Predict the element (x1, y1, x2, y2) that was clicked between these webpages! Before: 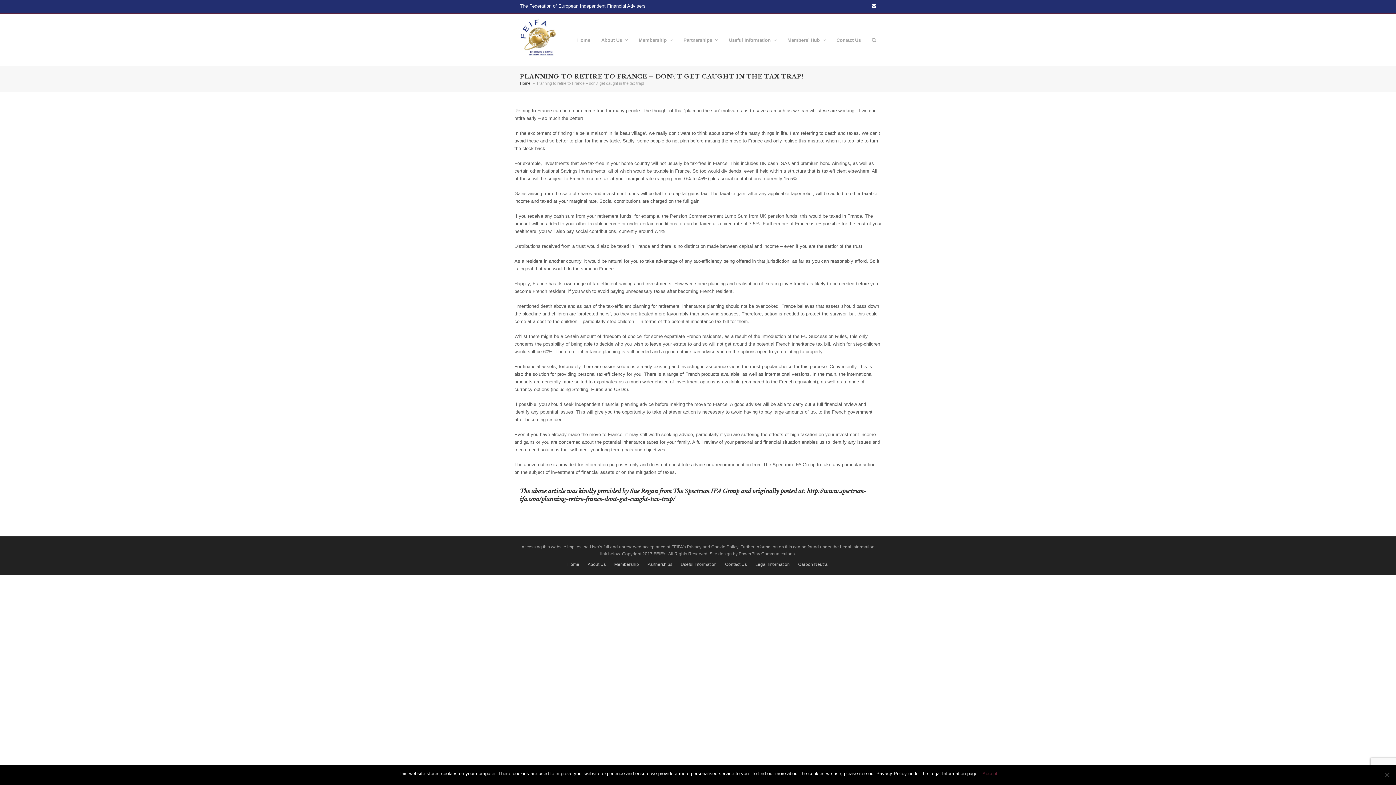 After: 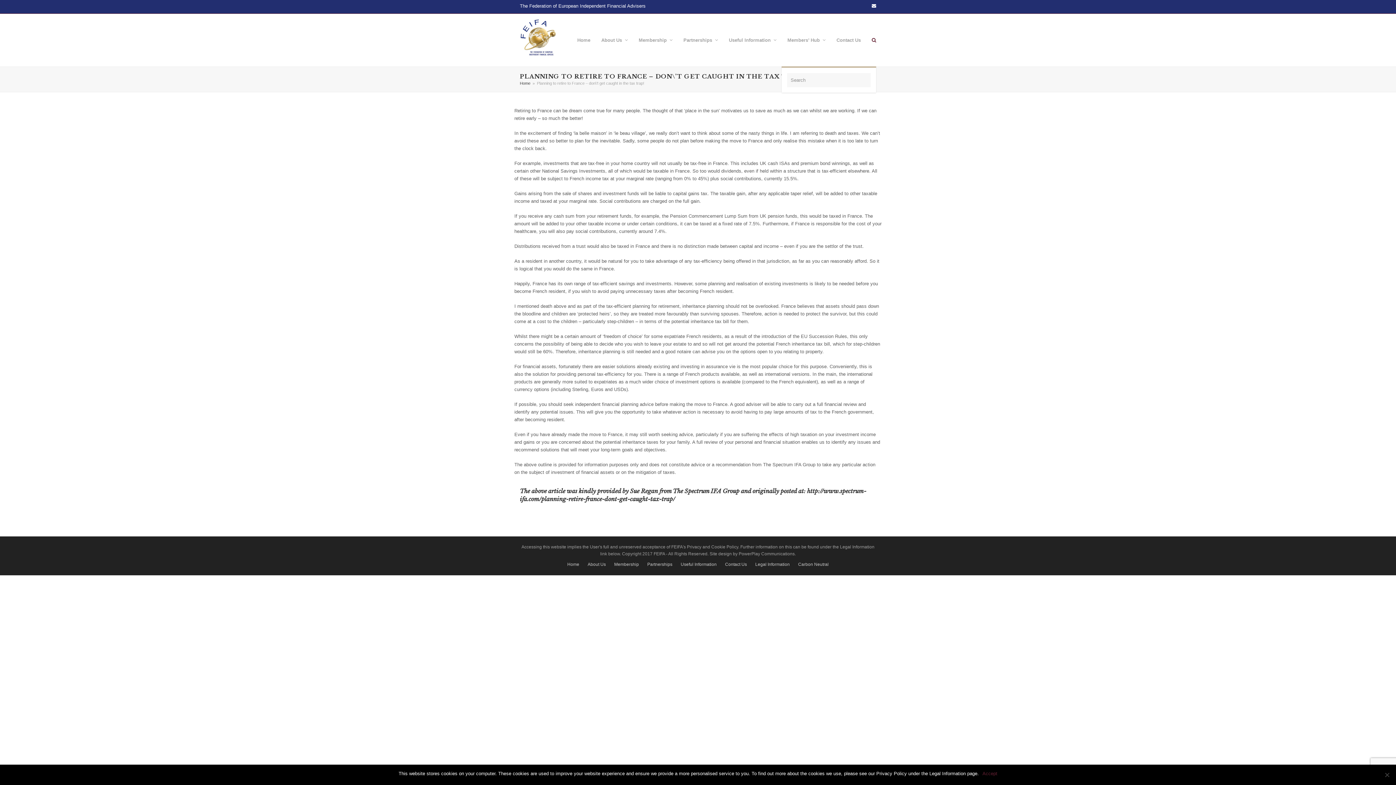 Action: bbox: (866, 13, 881, 66) label: Search